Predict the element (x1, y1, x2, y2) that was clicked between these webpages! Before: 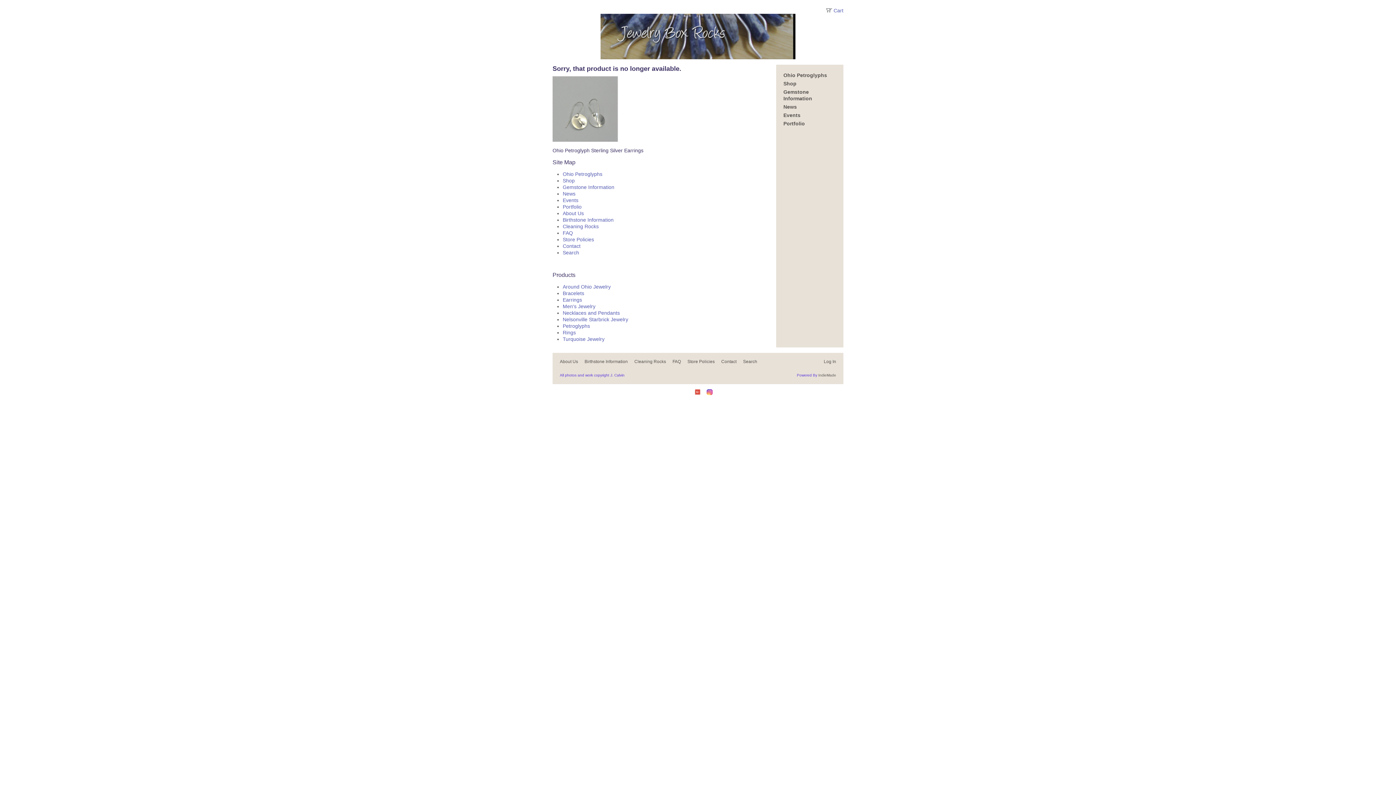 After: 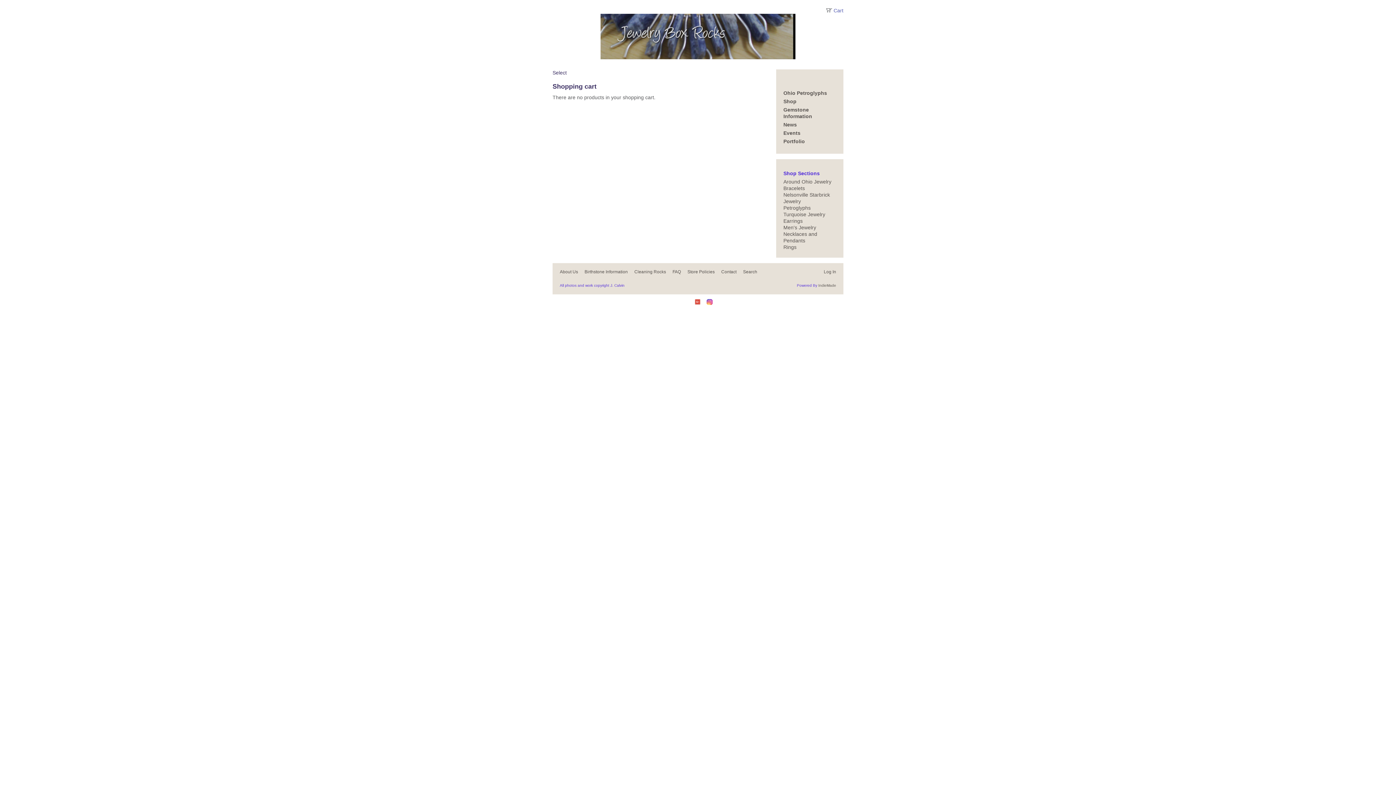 Action: bbox: (826, 7, 843, 13) label:  Cart